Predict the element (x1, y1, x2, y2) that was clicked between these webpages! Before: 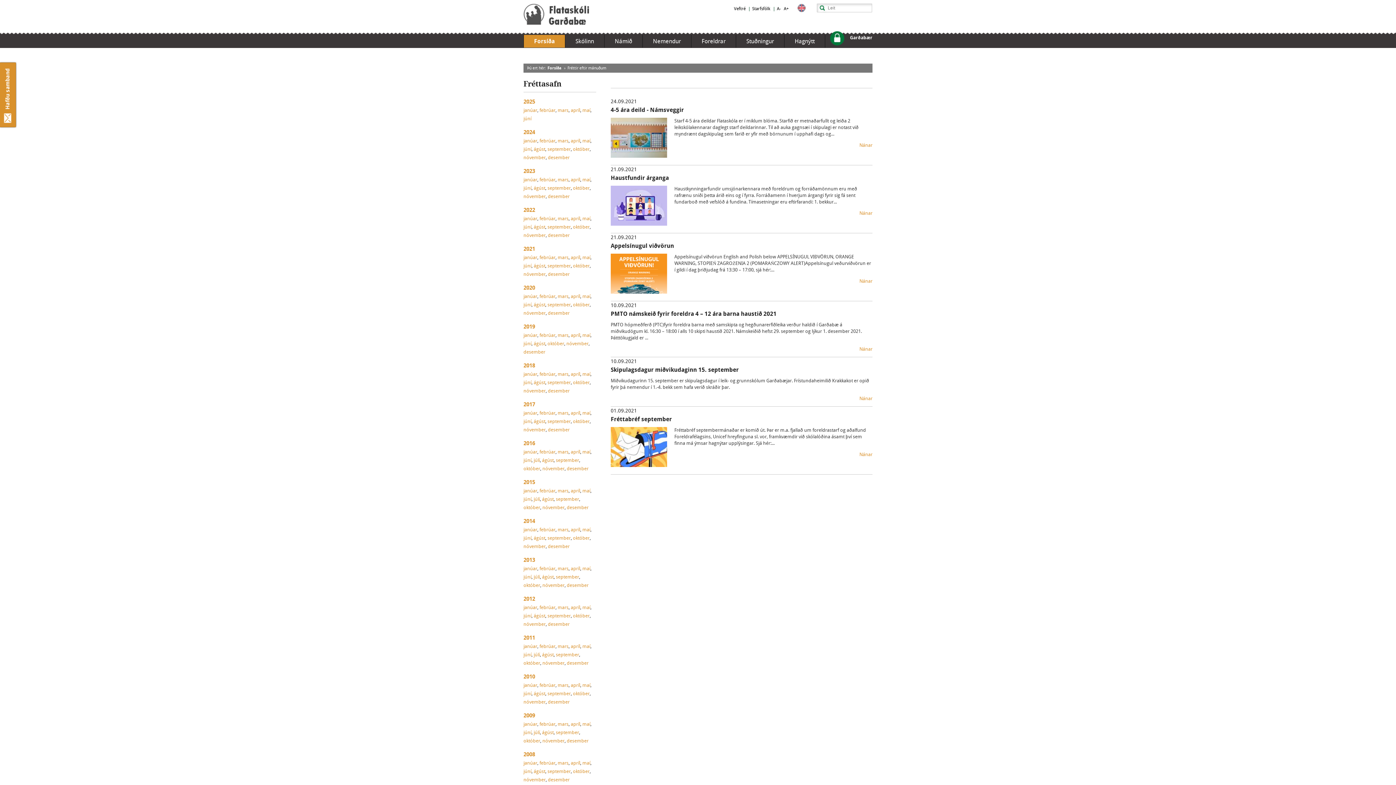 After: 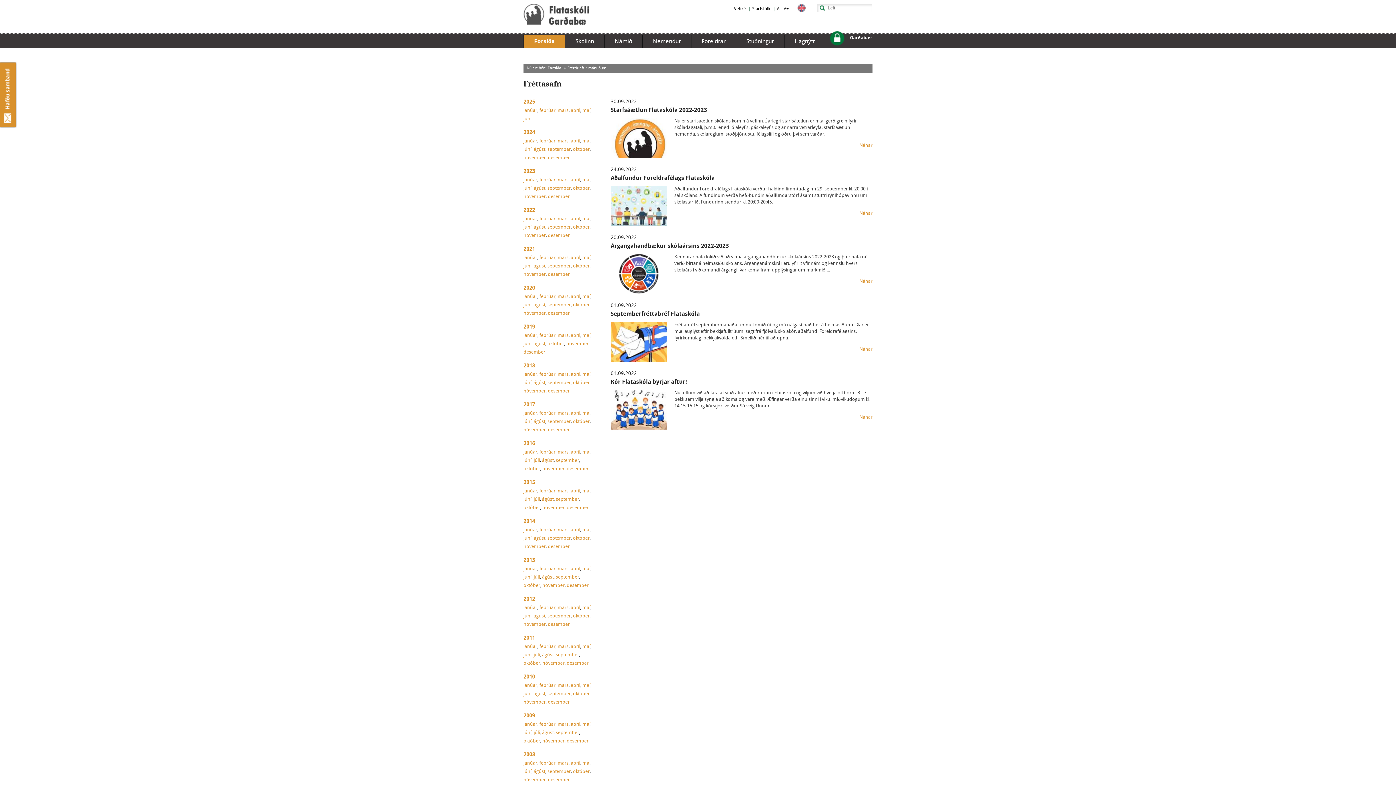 Action: bbox: (547, 224, 570, 229) label: september